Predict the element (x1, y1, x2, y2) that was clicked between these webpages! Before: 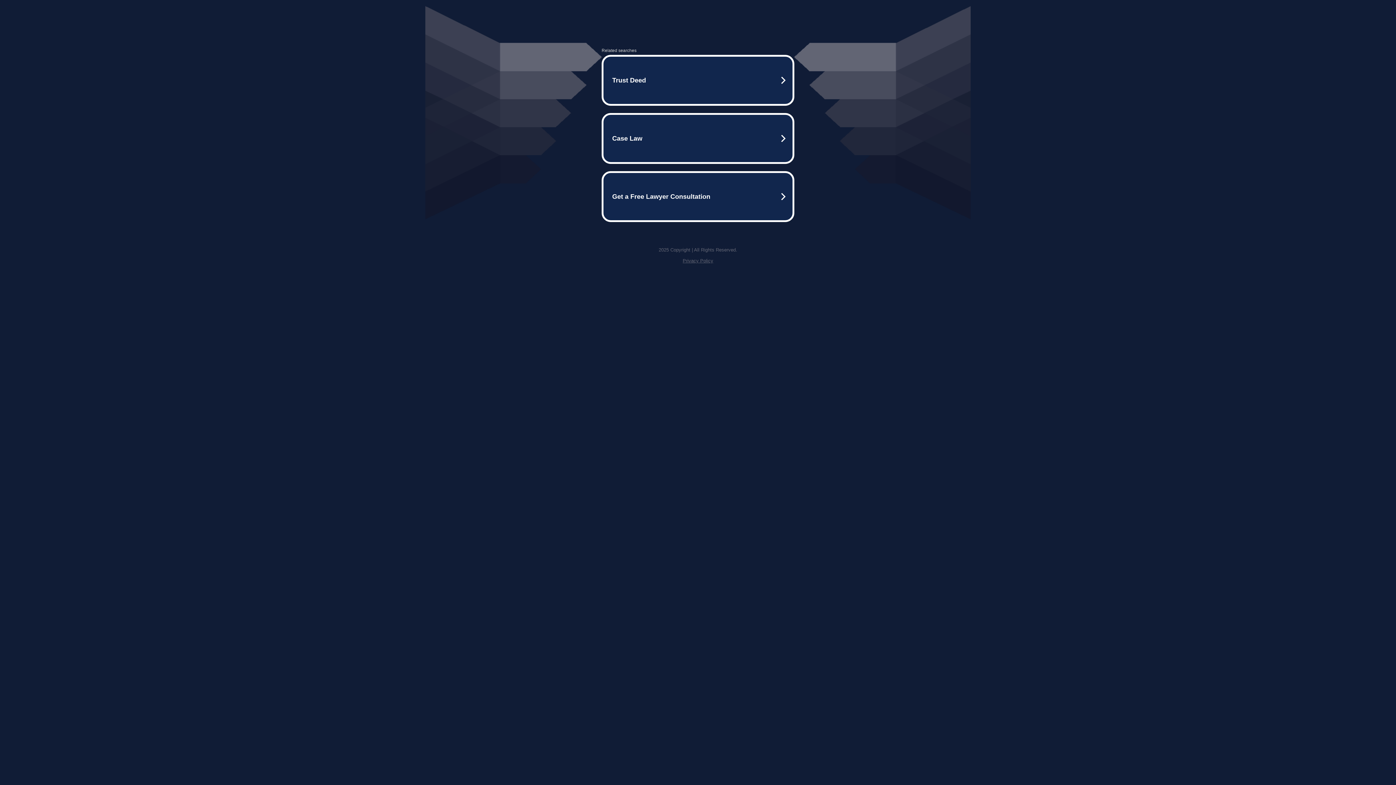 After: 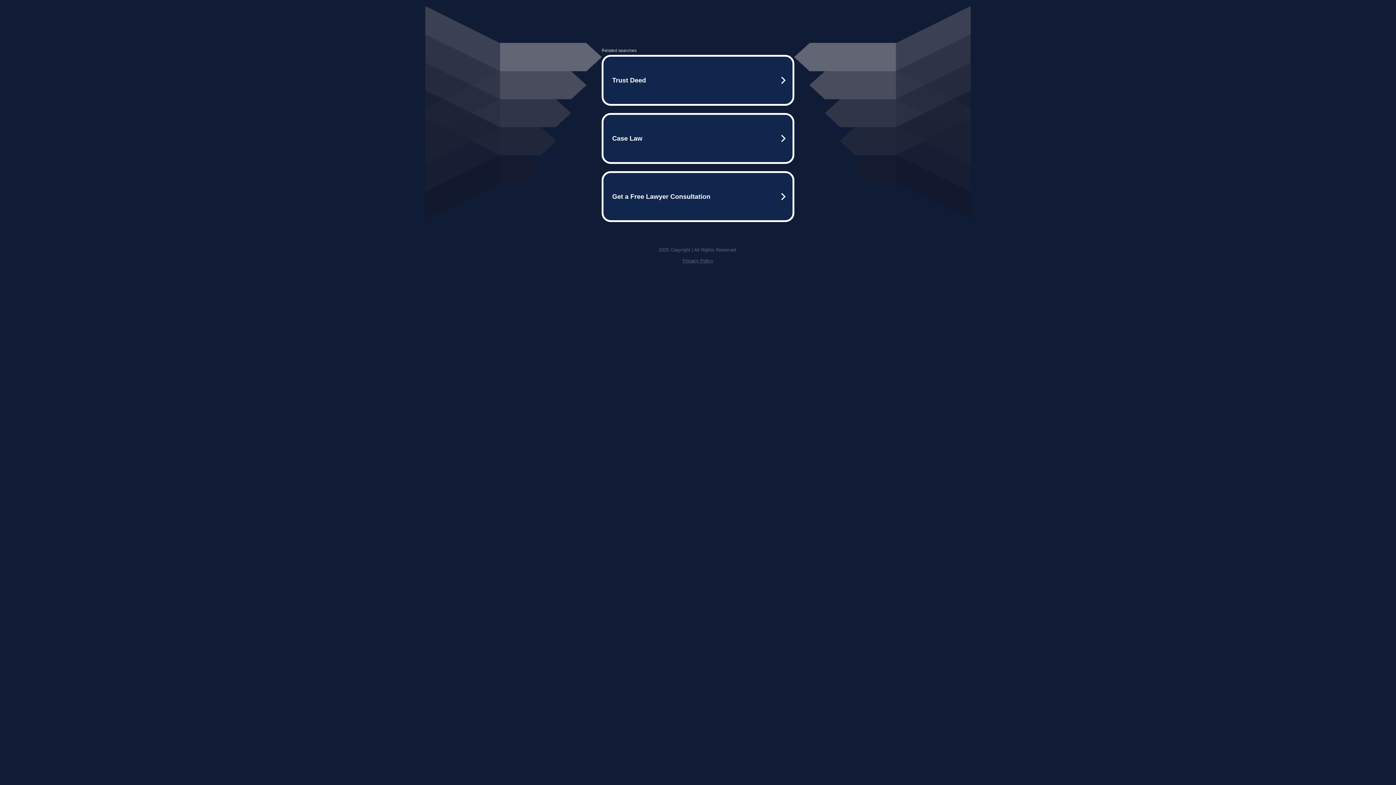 Action: bbox: (682, 258, 713, 263) label: Privacy Policy